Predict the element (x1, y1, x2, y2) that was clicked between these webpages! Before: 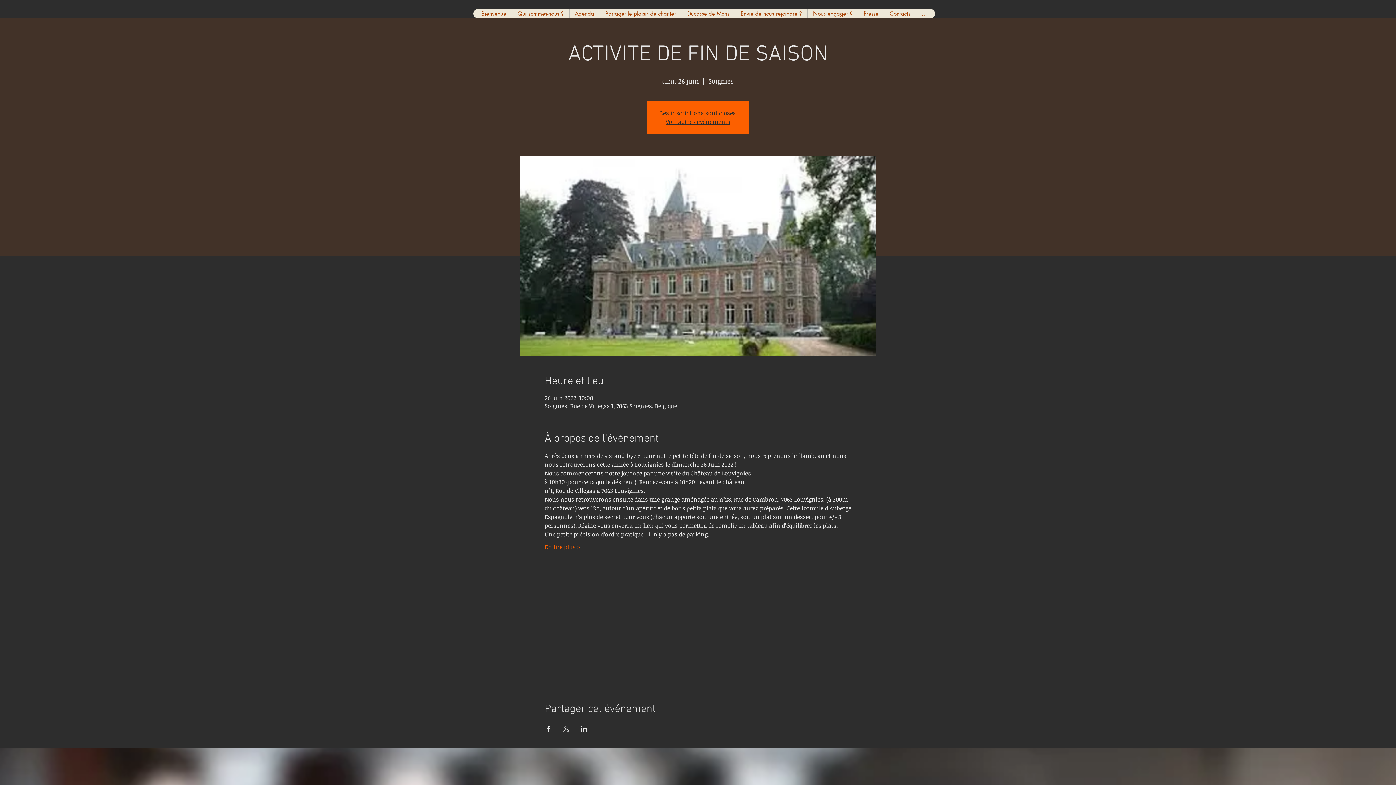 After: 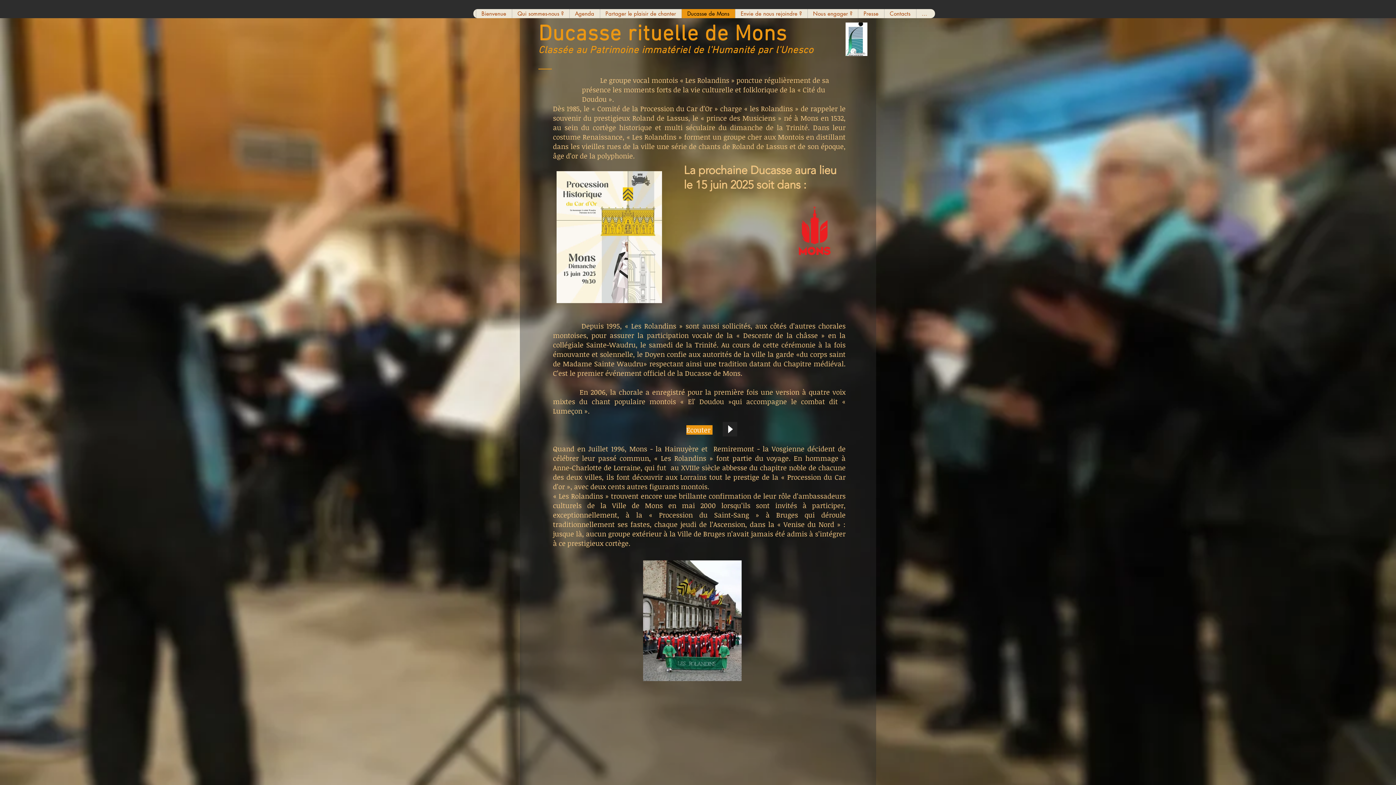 Action: bbox: (681, 9, 735, 18) label: Ducasse de Mons